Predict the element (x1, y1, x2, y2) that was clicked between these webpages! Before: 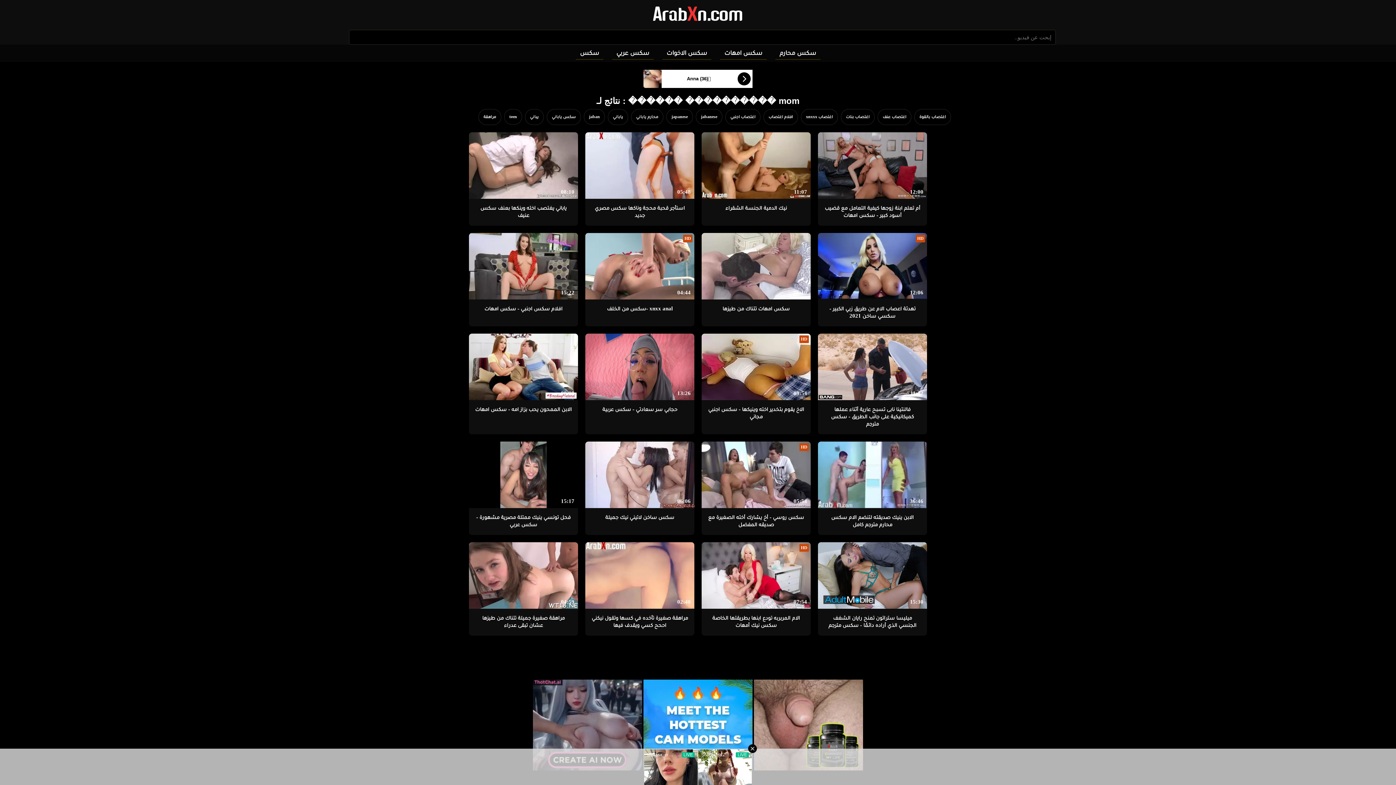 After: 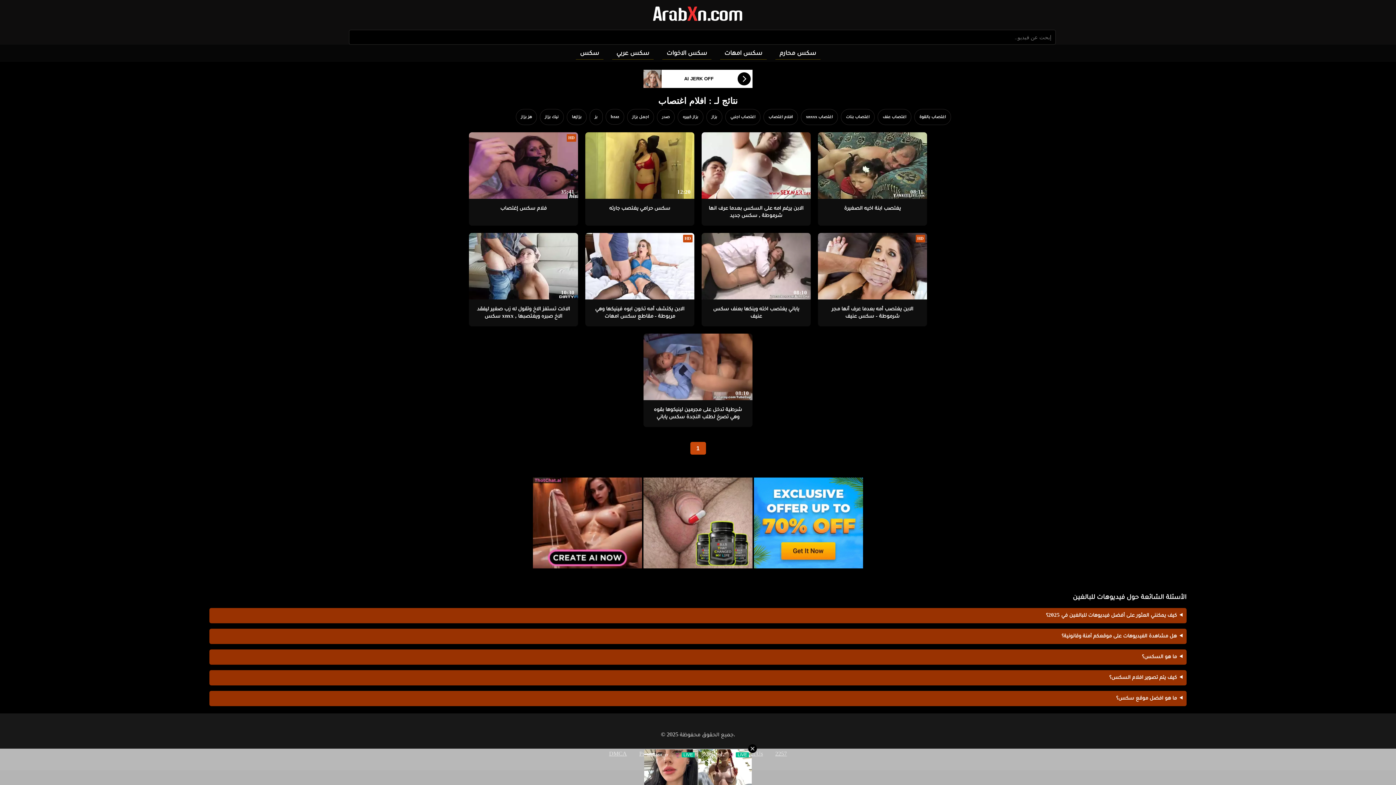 Action: label: افلام اغتصاب bbox: (763, 108, 798, 124)